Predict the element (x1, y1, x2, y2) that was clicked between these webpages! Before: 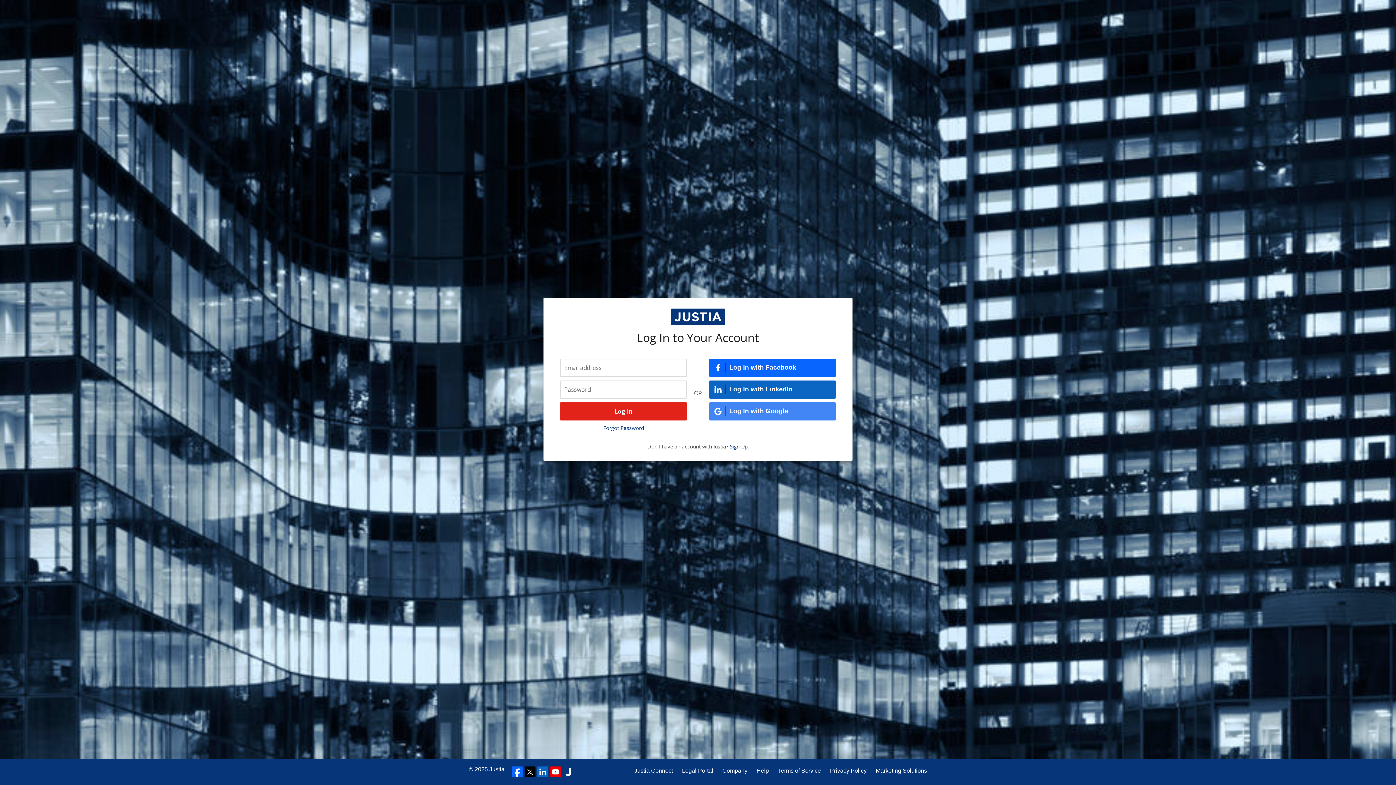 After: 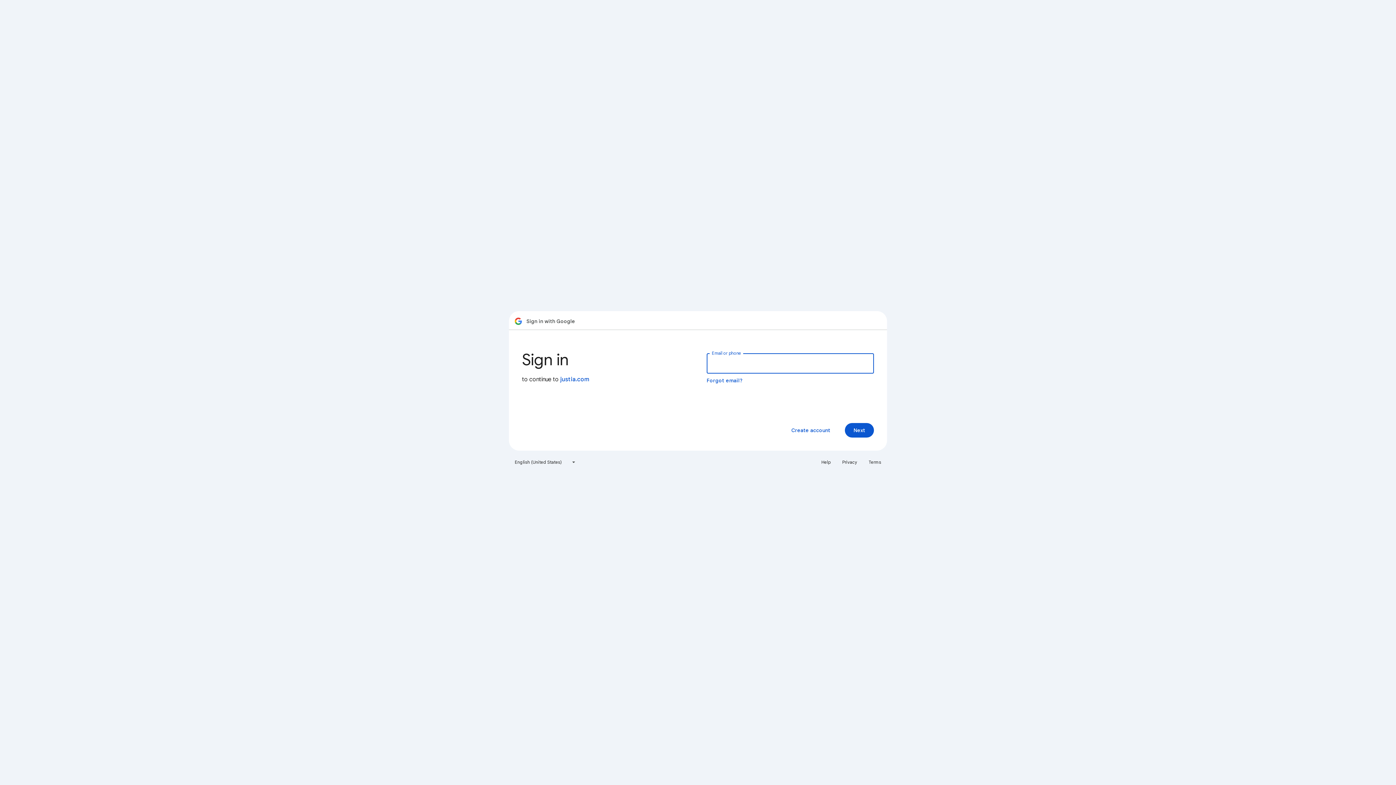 Action: label: Log In with Google bbox: (709, 402, 836, 420)